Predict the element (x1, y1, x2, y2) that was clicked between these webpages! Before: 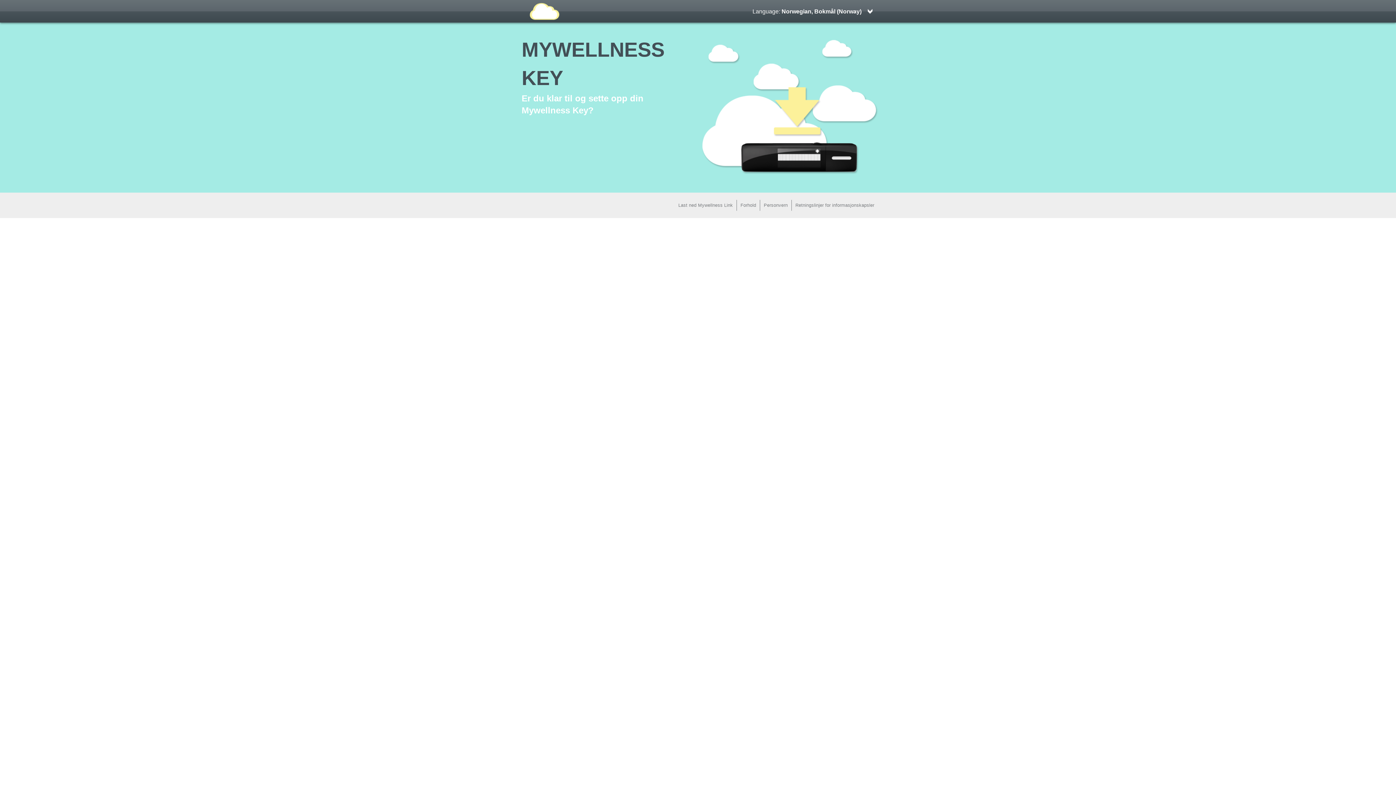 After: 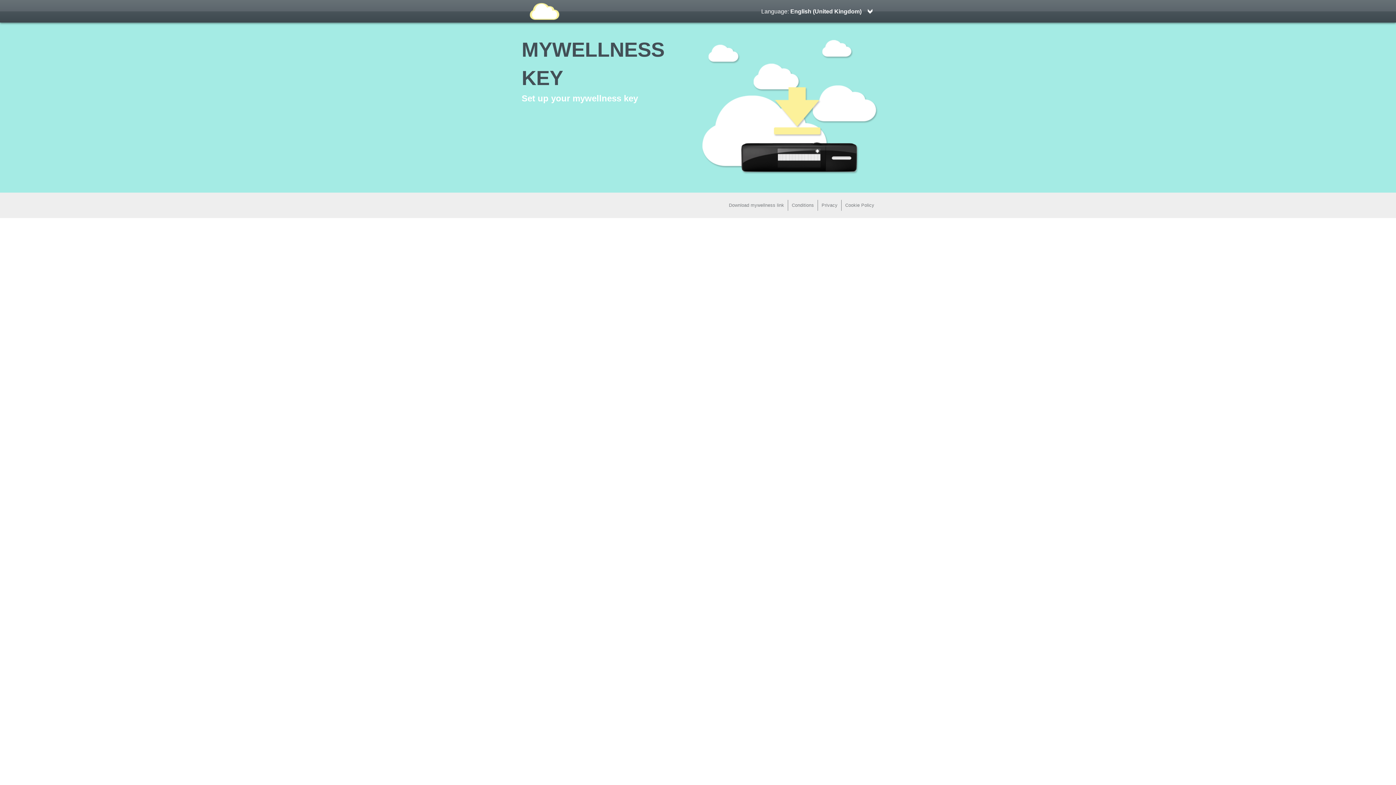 Action: label: Last ned Mywellness Link bbox: (678, 202, 733, 208)